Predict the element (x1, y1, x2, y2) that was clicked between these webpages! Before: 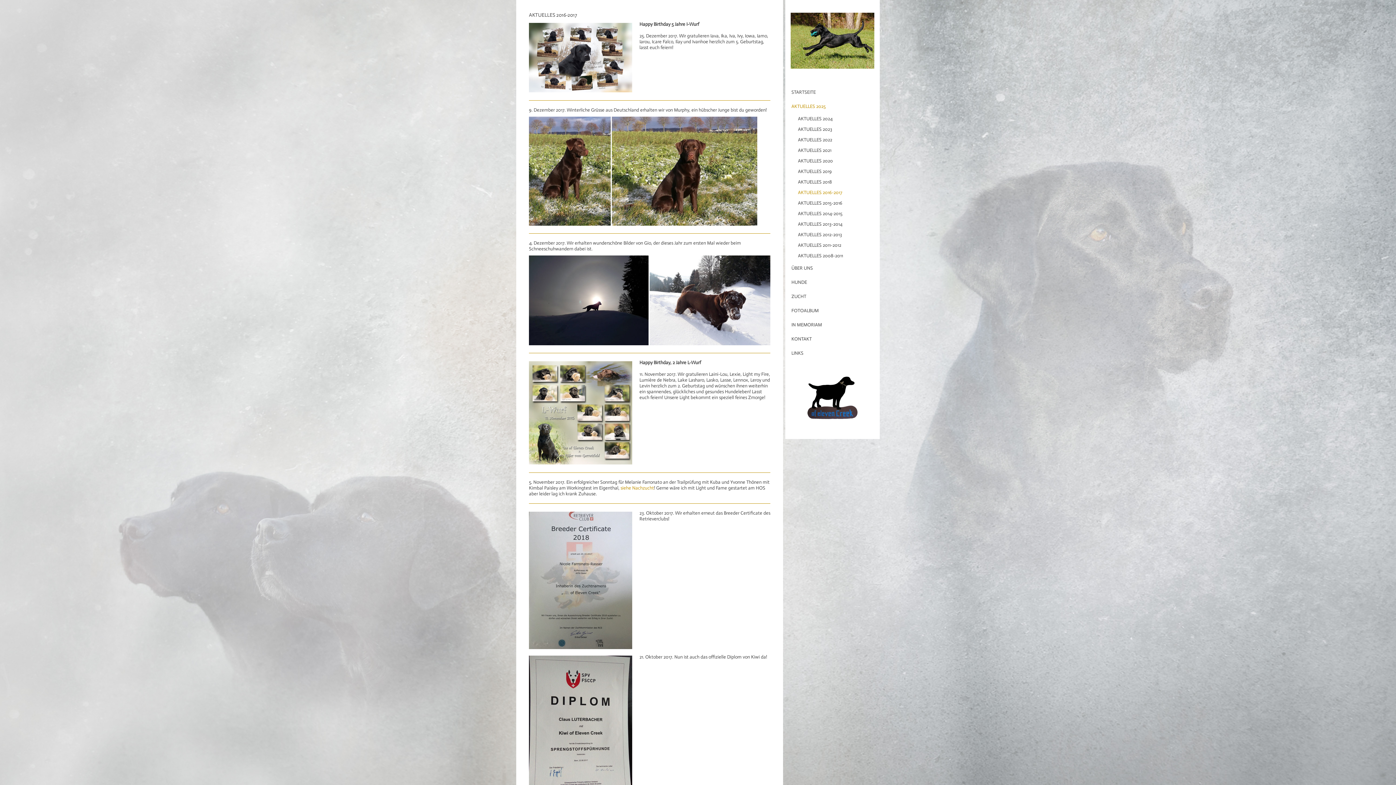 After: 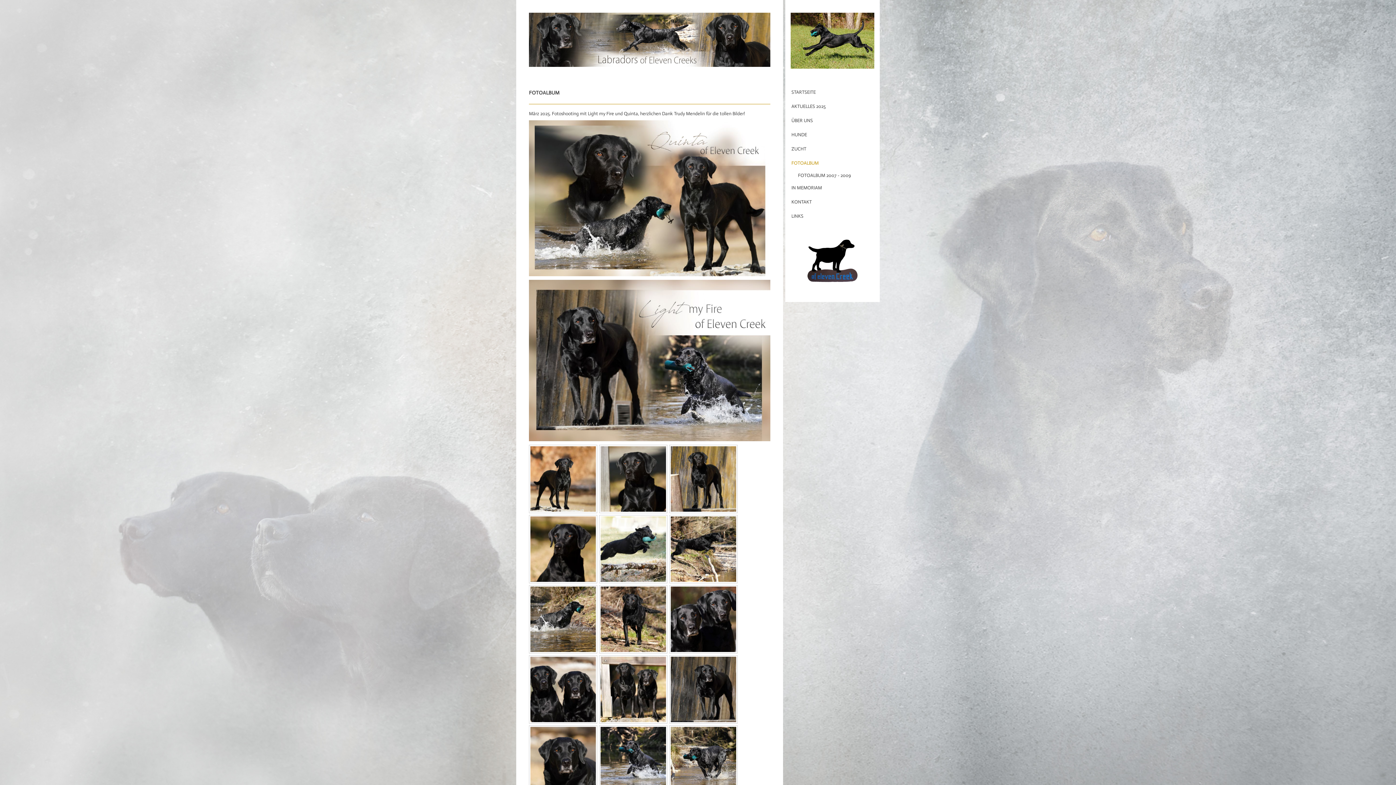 Action: bbox: (785, 303, 880, 317) label: FOTOALBUM